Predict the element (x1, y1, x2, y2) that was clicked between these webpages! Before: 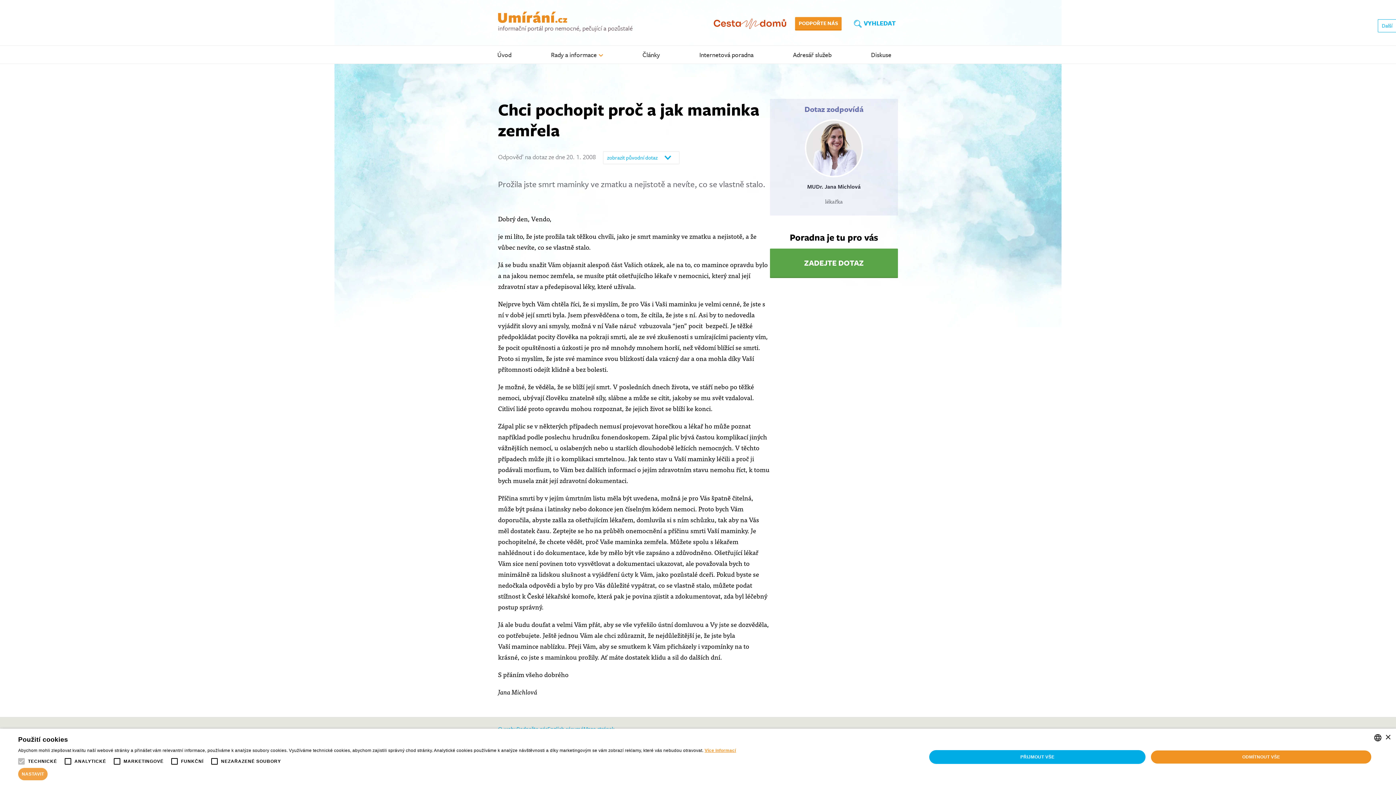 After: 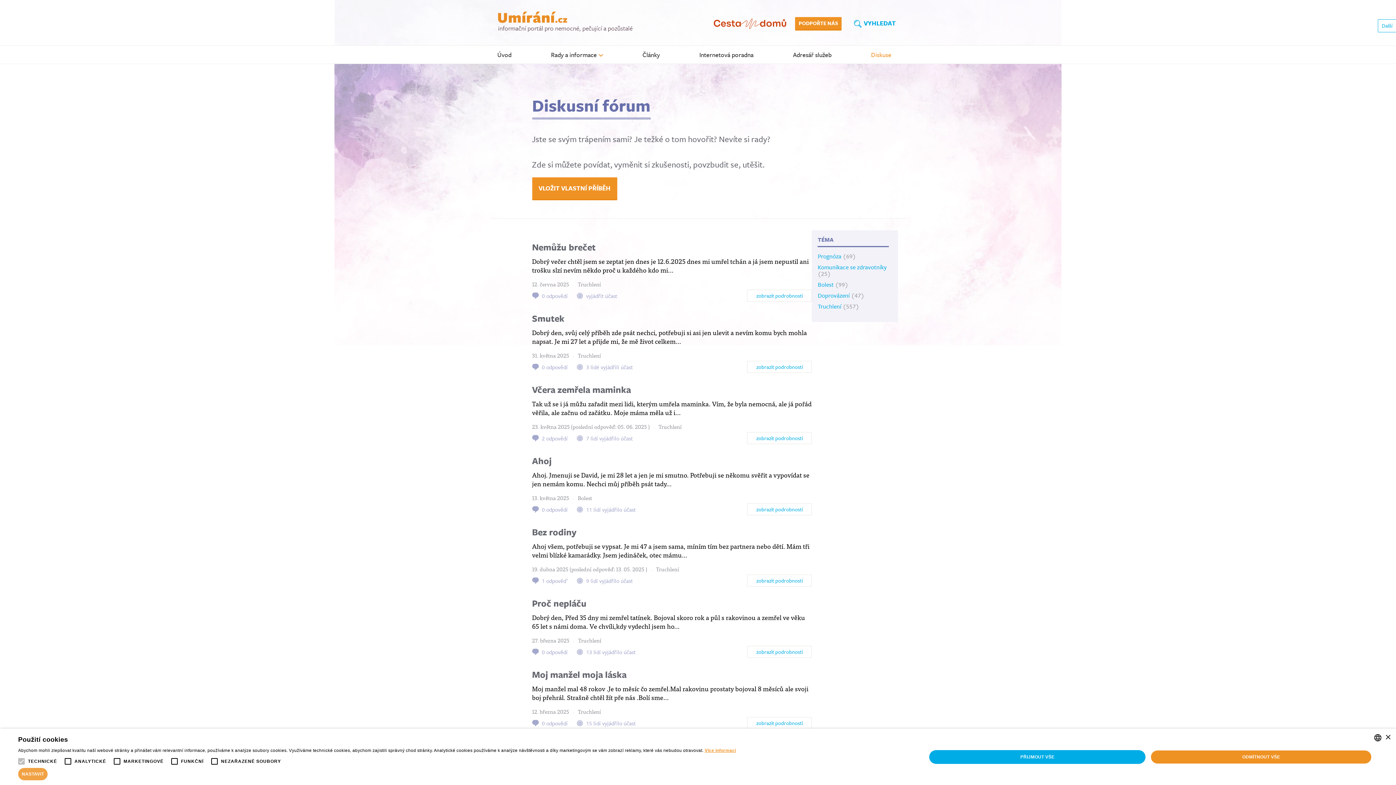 Action: label: Diskuse bbox: (864, 45, 898, 63)